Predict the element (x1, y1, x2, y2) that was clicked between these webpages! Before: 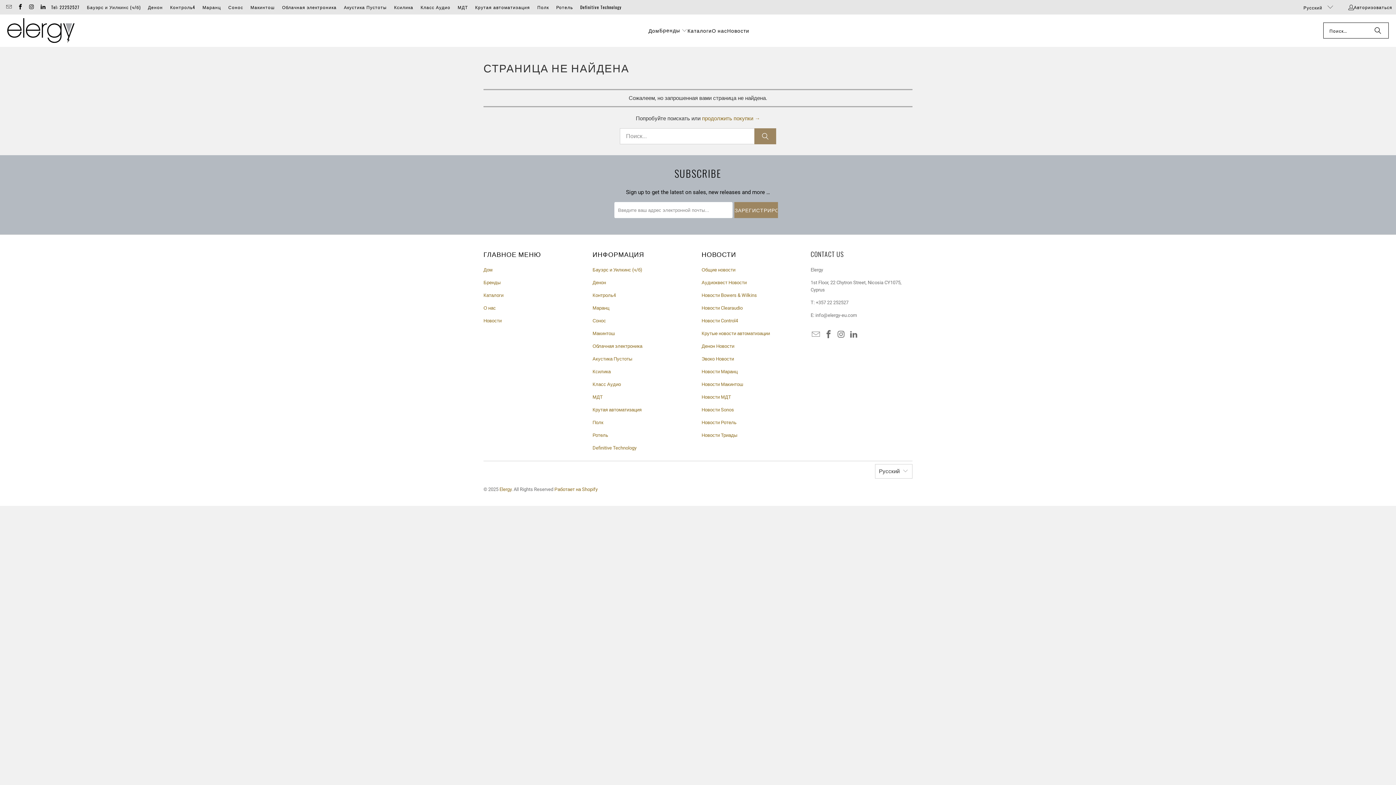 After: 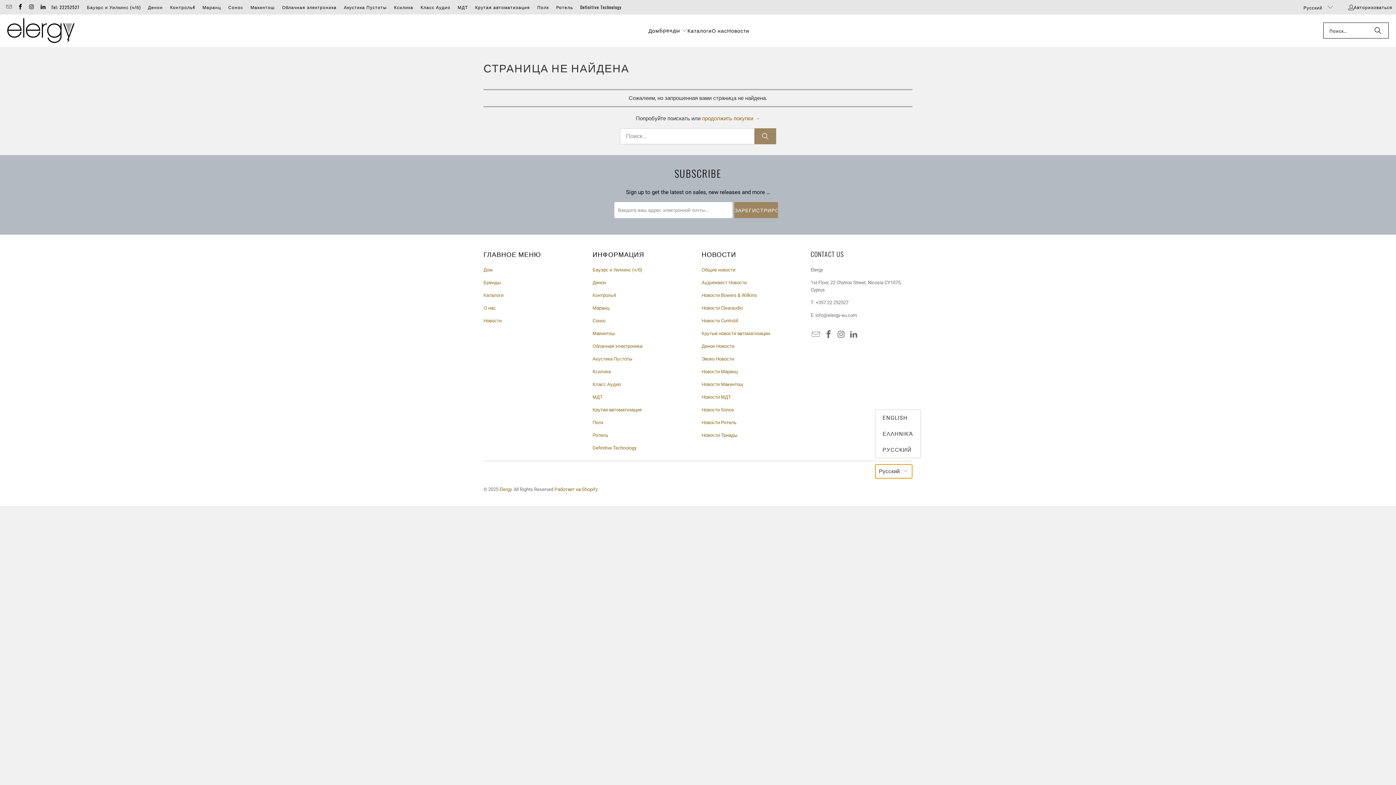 Action: bbox: (875, 464, 912, 479) label: Русский